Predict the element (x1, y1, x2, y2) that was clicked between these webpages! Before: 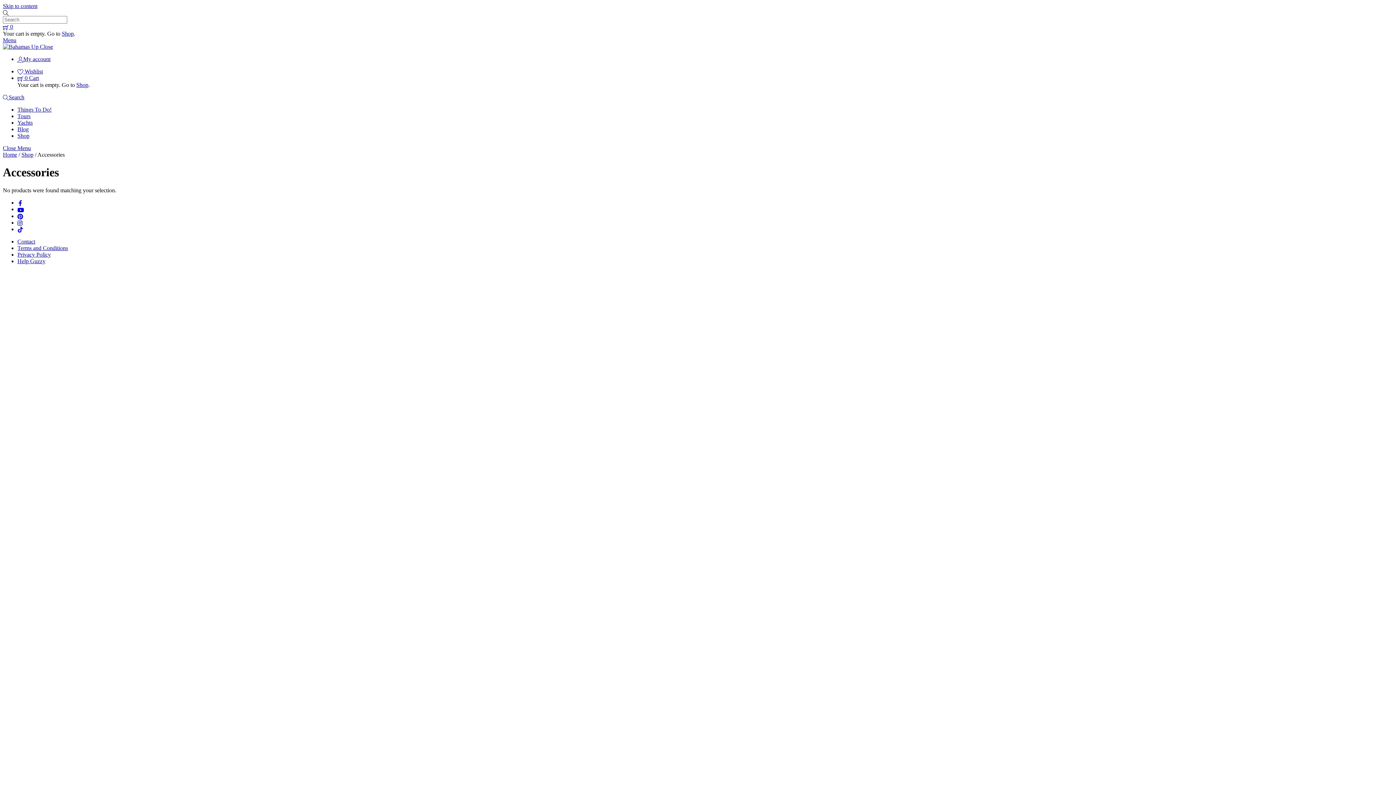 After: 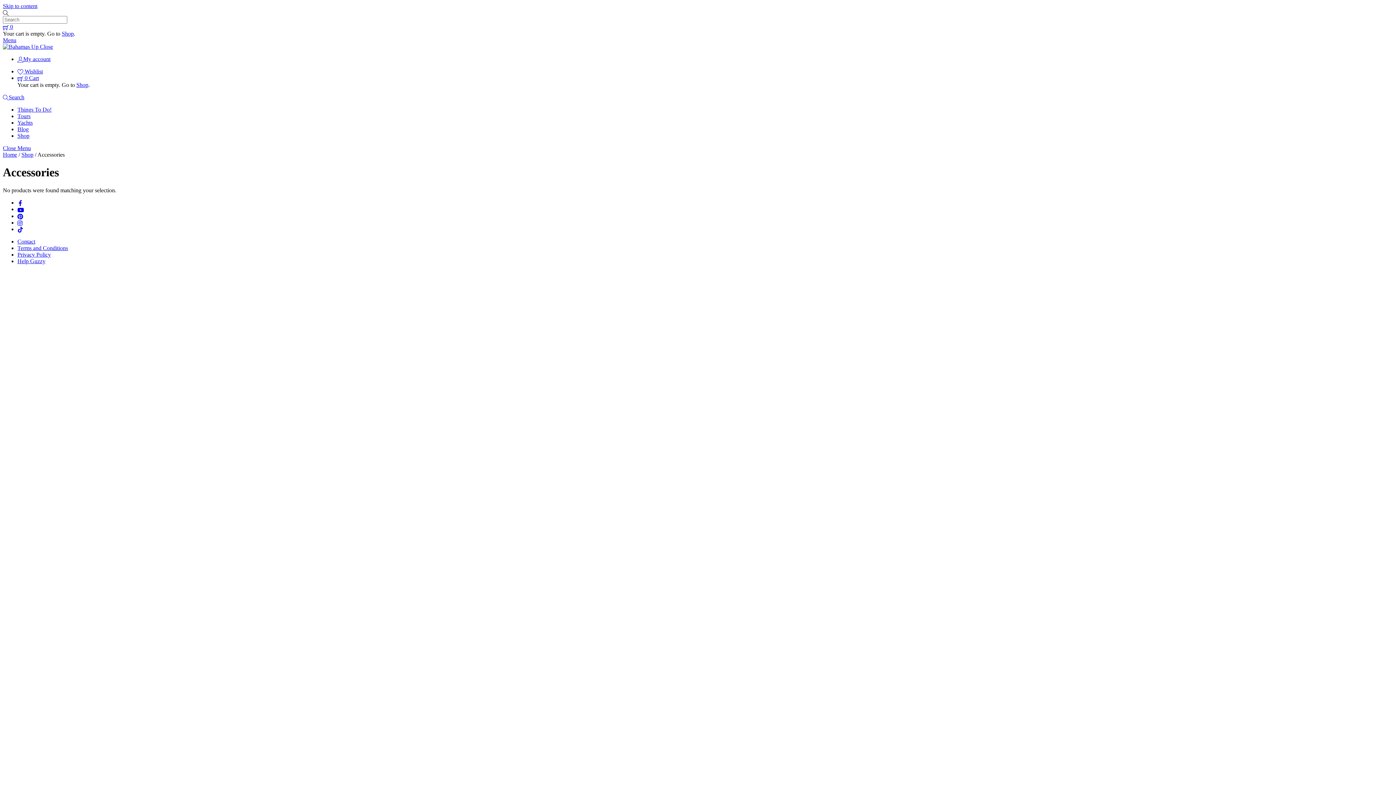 Action: label:  0 bbox: (2, 23, 13, 29)